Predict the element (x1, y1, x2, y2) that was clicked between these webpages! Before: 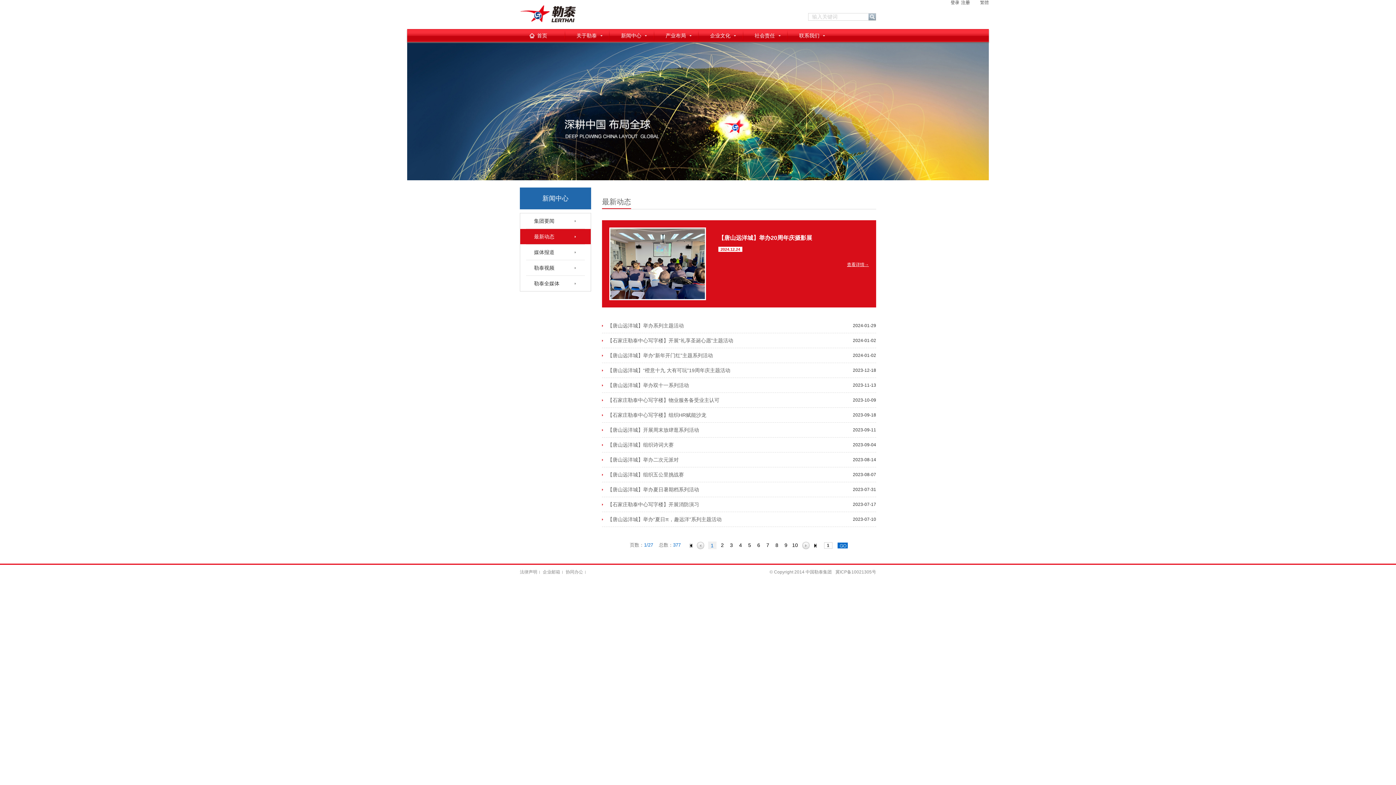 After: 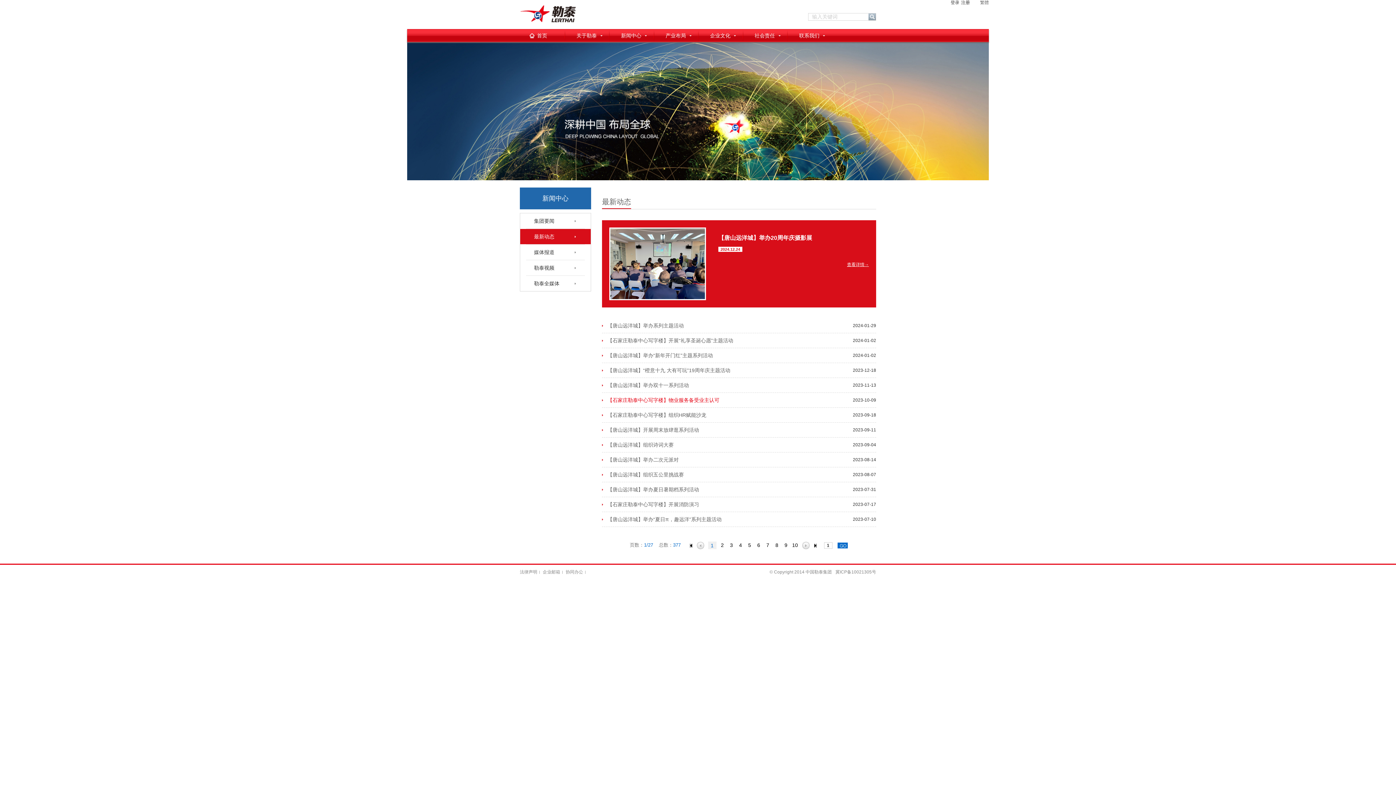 Action: label: 【石家庄勒泰中心写字楼】物业服务备受业主认可 bbox: (607, 397, 719, 403)